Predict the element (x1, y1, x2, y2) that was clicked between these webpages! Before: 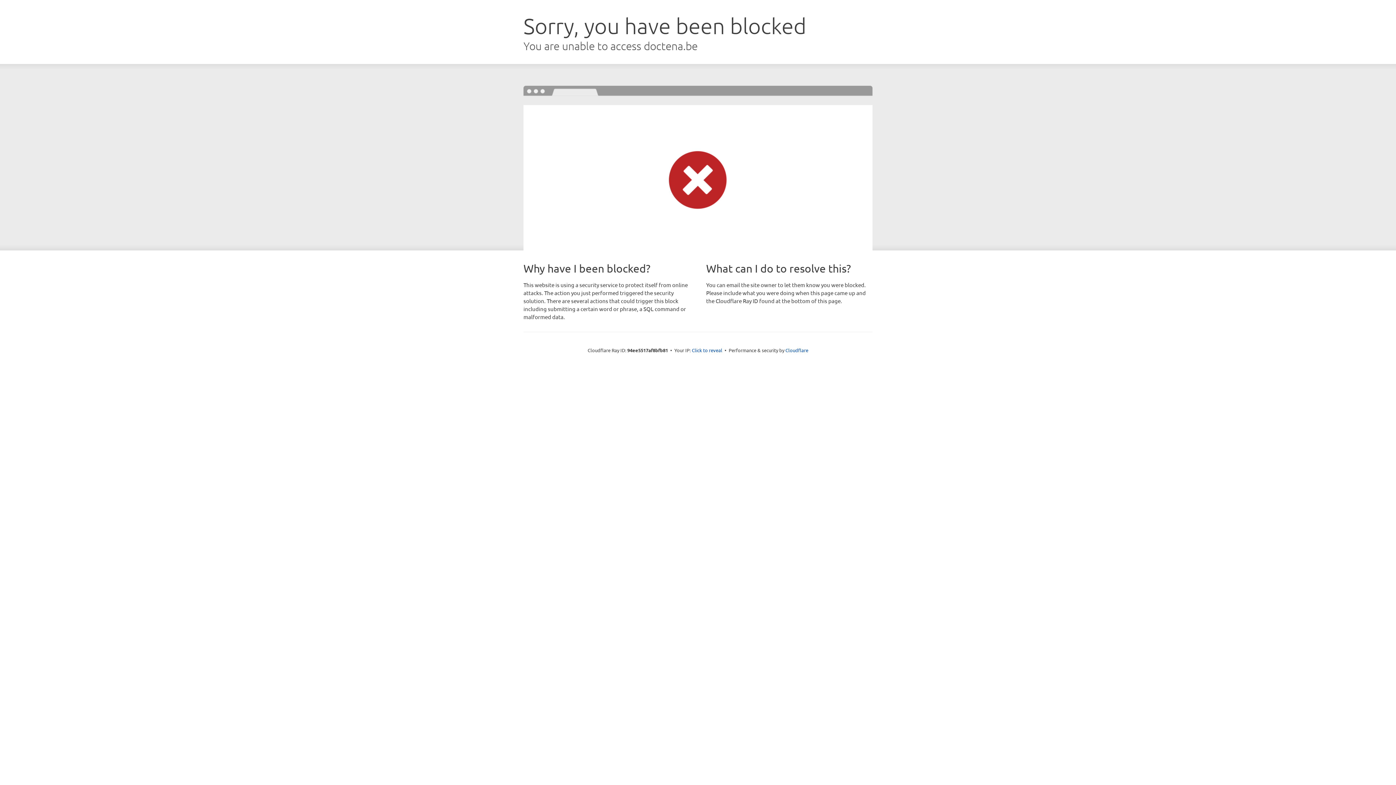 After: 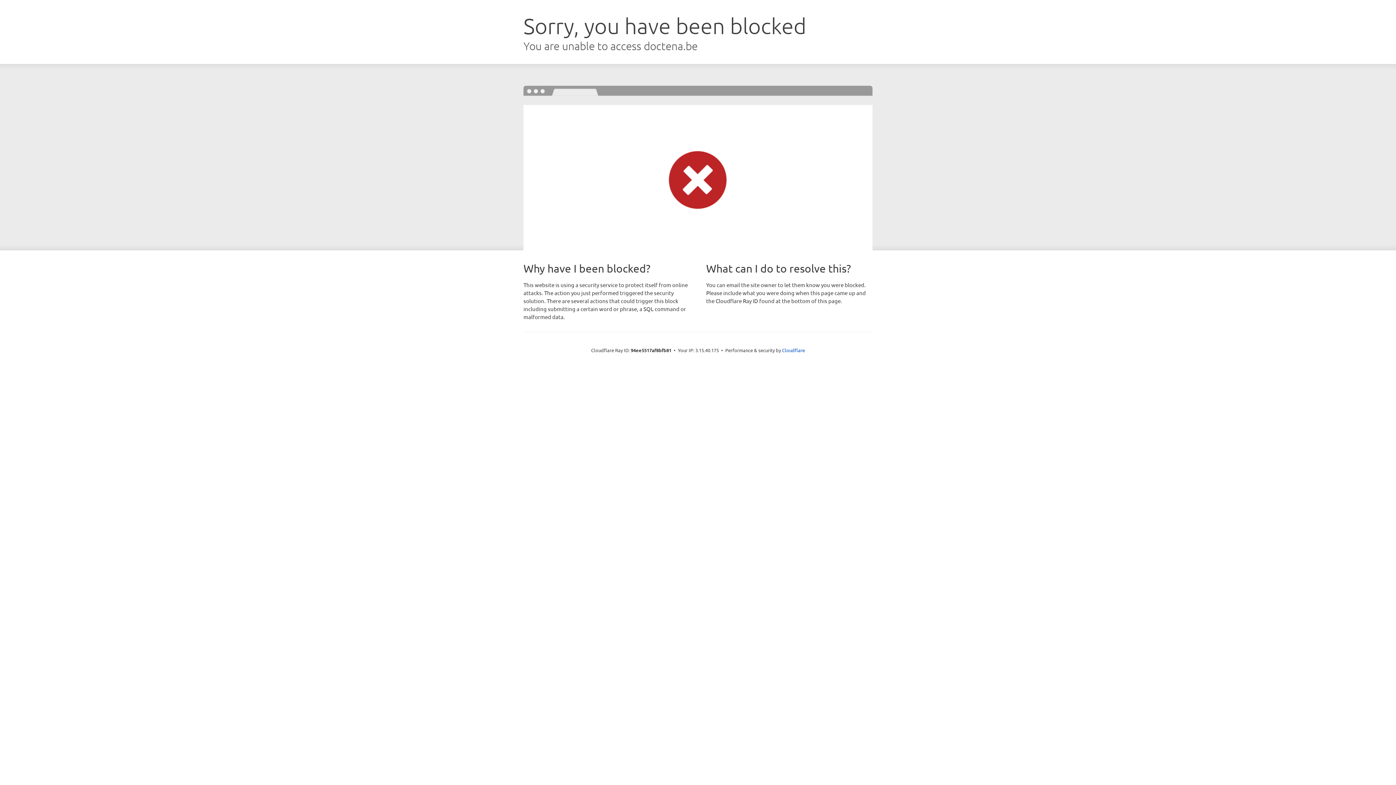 Action: bbox: (692, 346, 722, 353) label: Click to reveal